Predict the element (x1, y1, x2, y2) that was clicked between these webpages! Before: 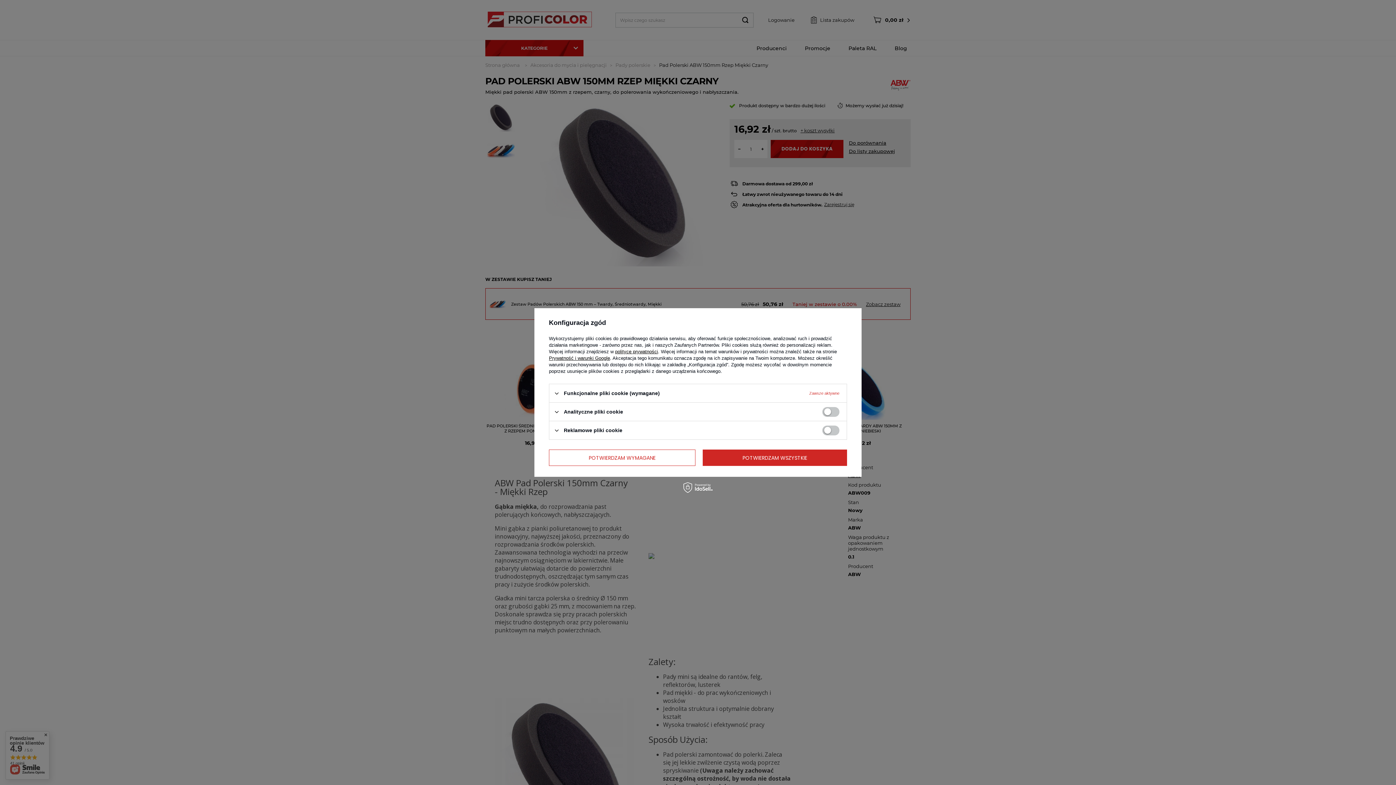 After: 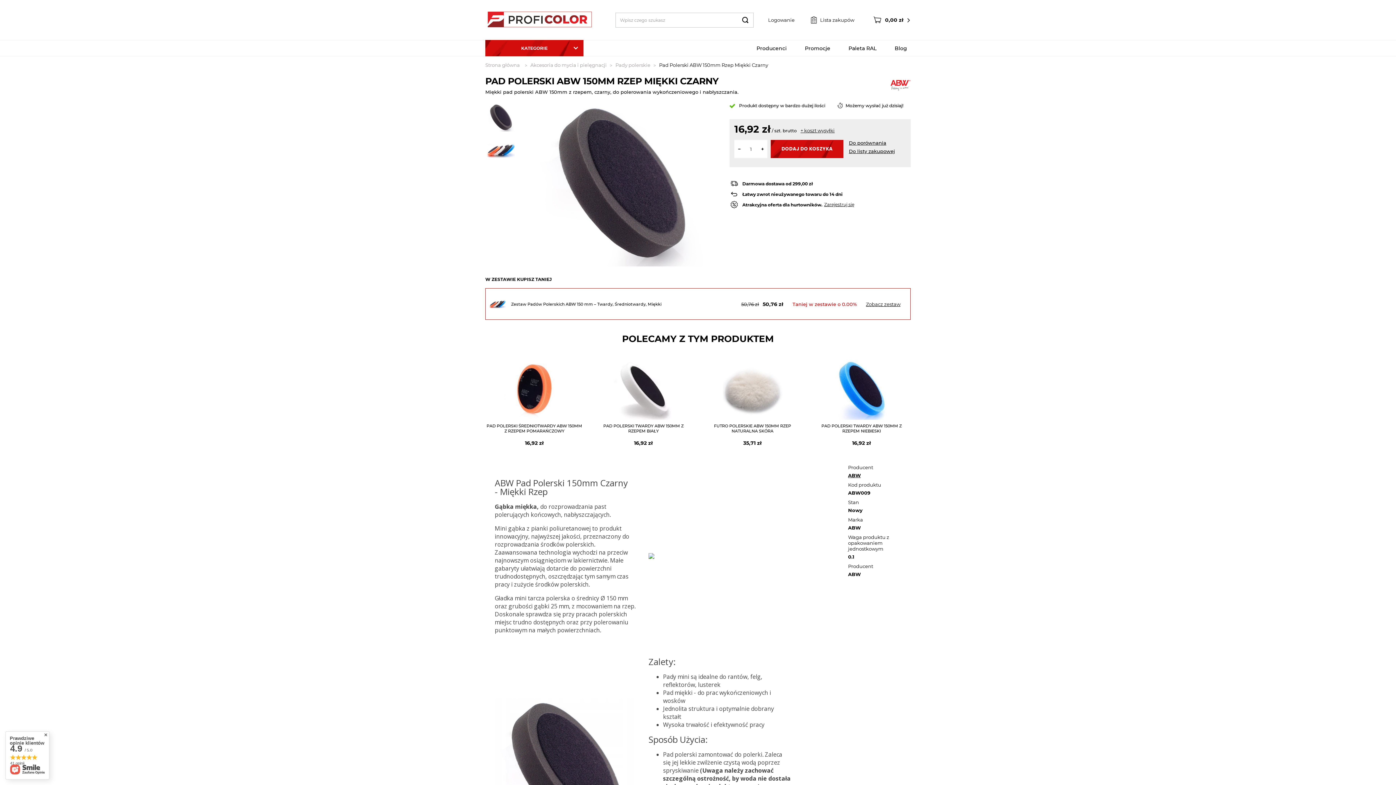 Action: bbox: (702, 449, 847, 466) label: POTWIERDZAM WSZYSTKIE